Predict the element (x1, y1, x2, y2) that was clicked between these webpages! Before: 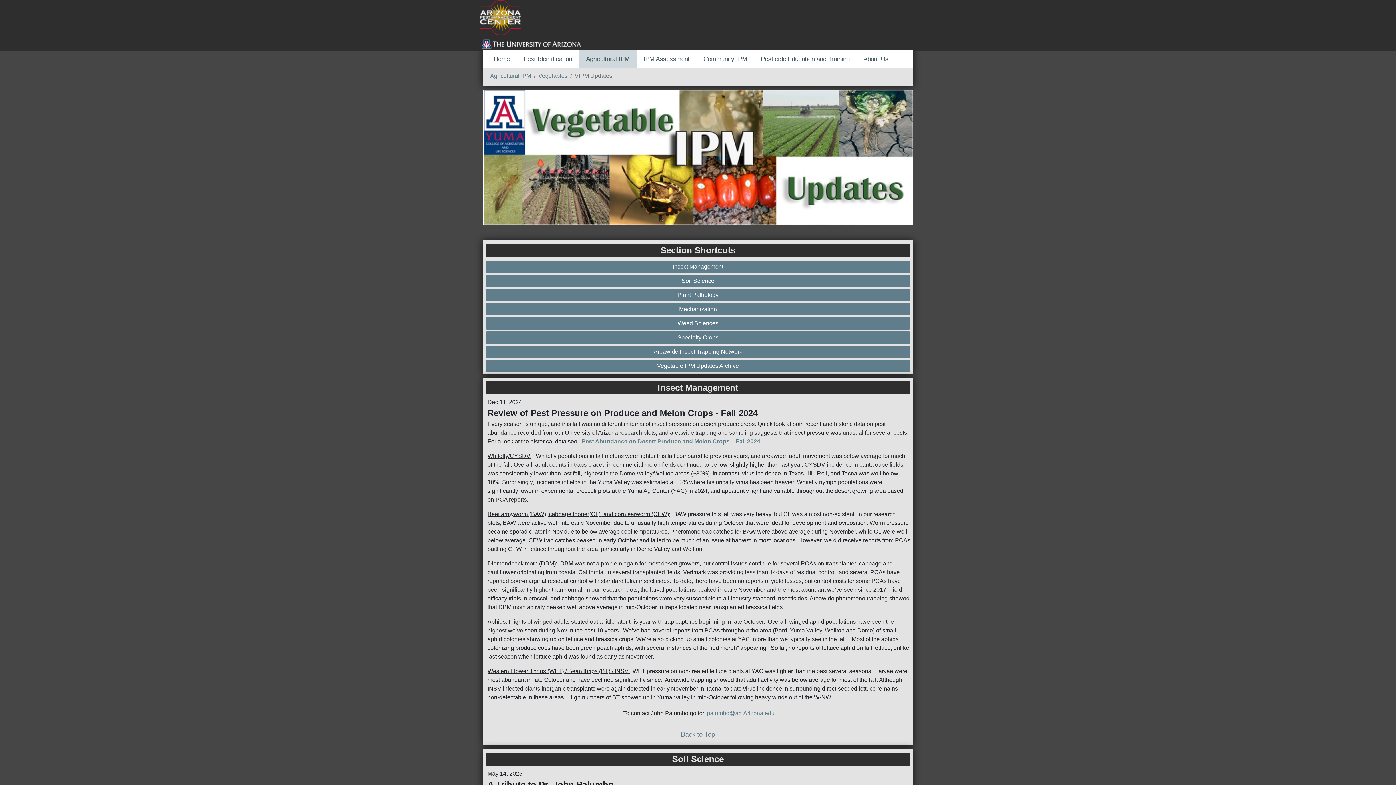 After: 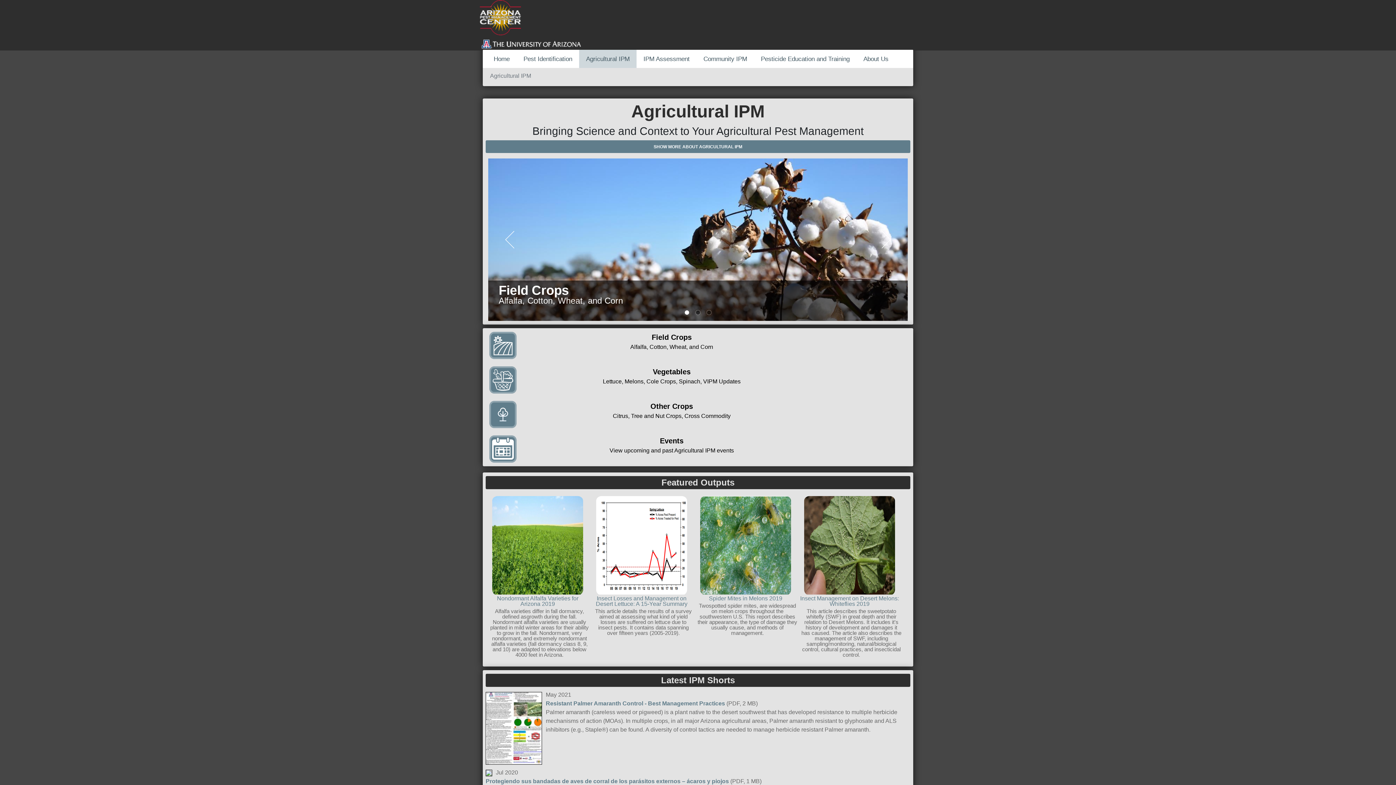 Action: bbox: (579, 49, 636, 68) label: Agricultural IPM